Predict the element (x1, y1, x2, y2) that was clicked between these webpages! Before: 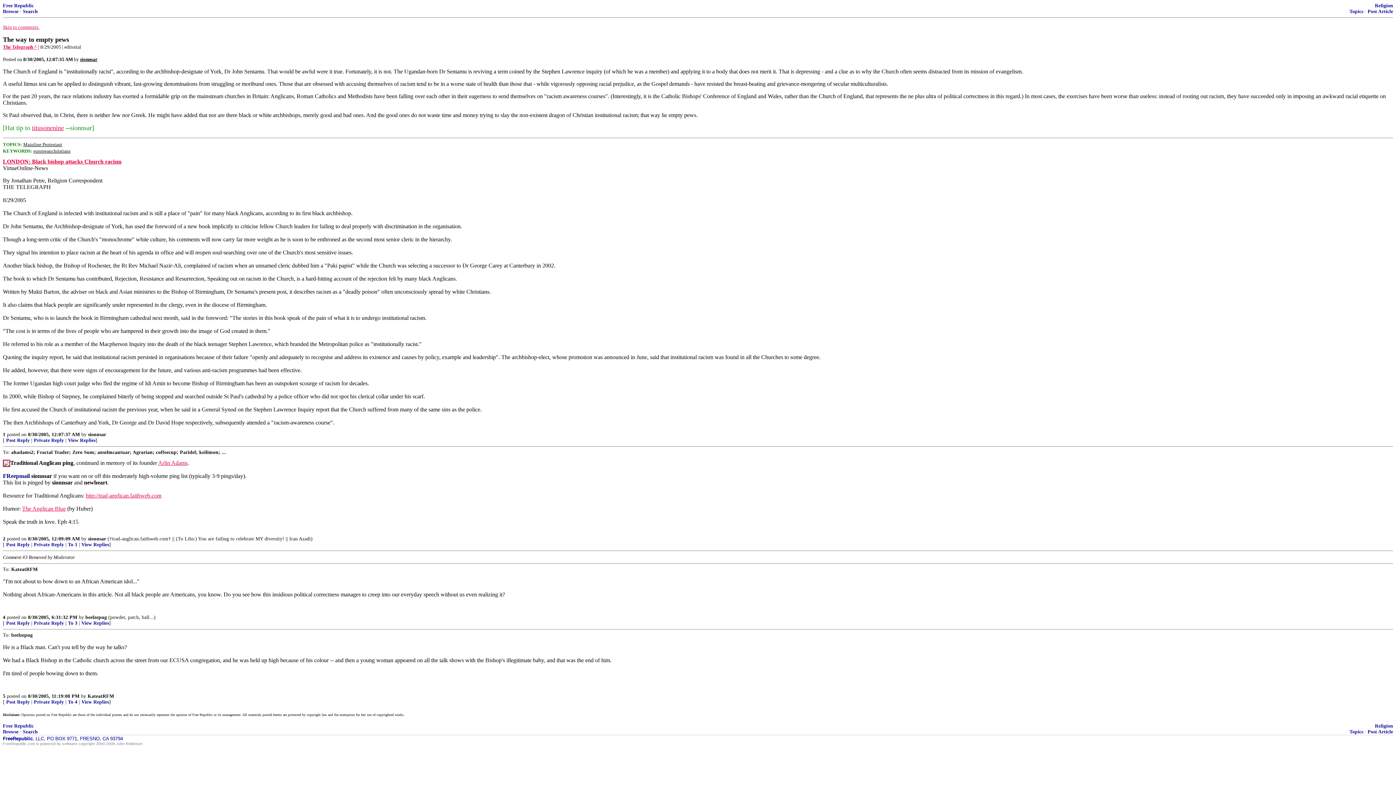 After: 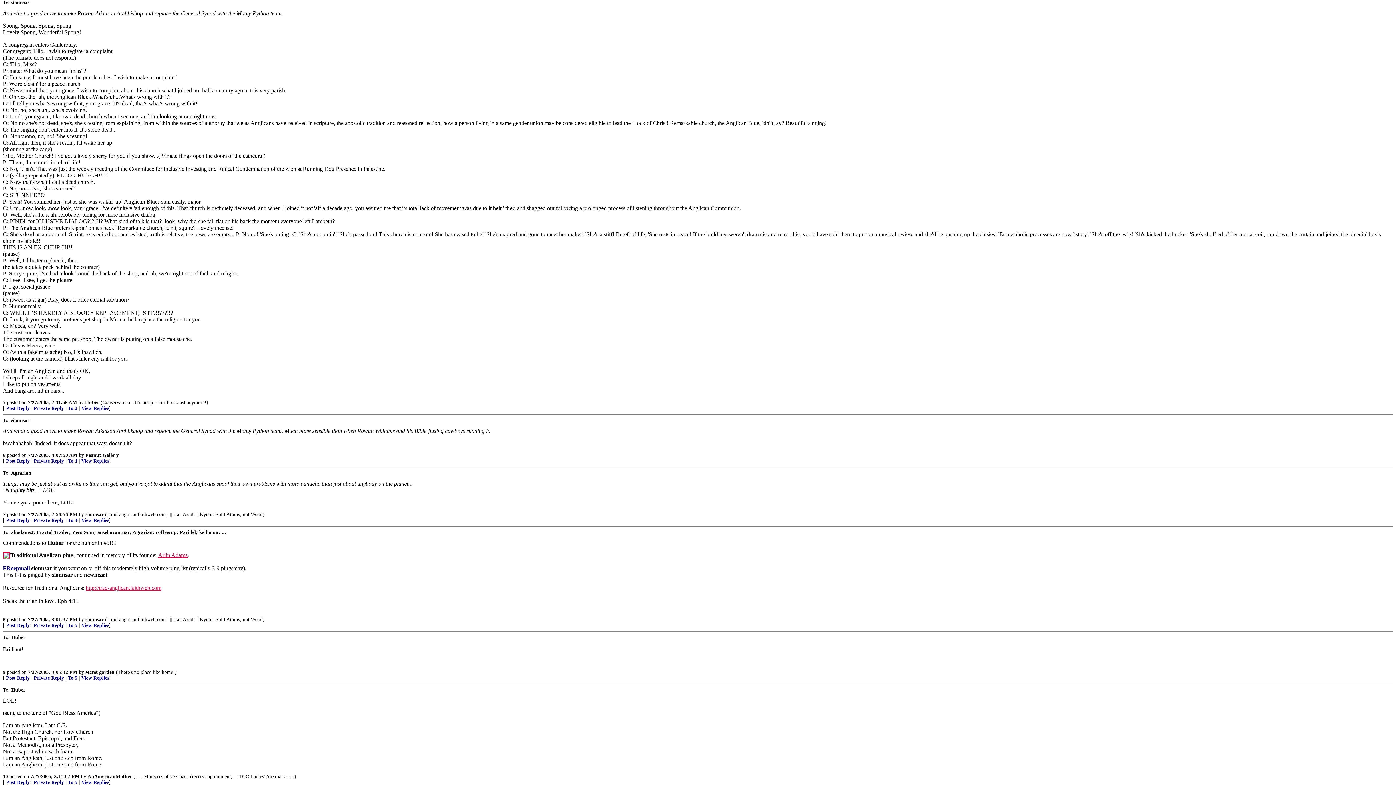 Action: label: The Anglican Blue bbox: (22, 505, 65, 512)